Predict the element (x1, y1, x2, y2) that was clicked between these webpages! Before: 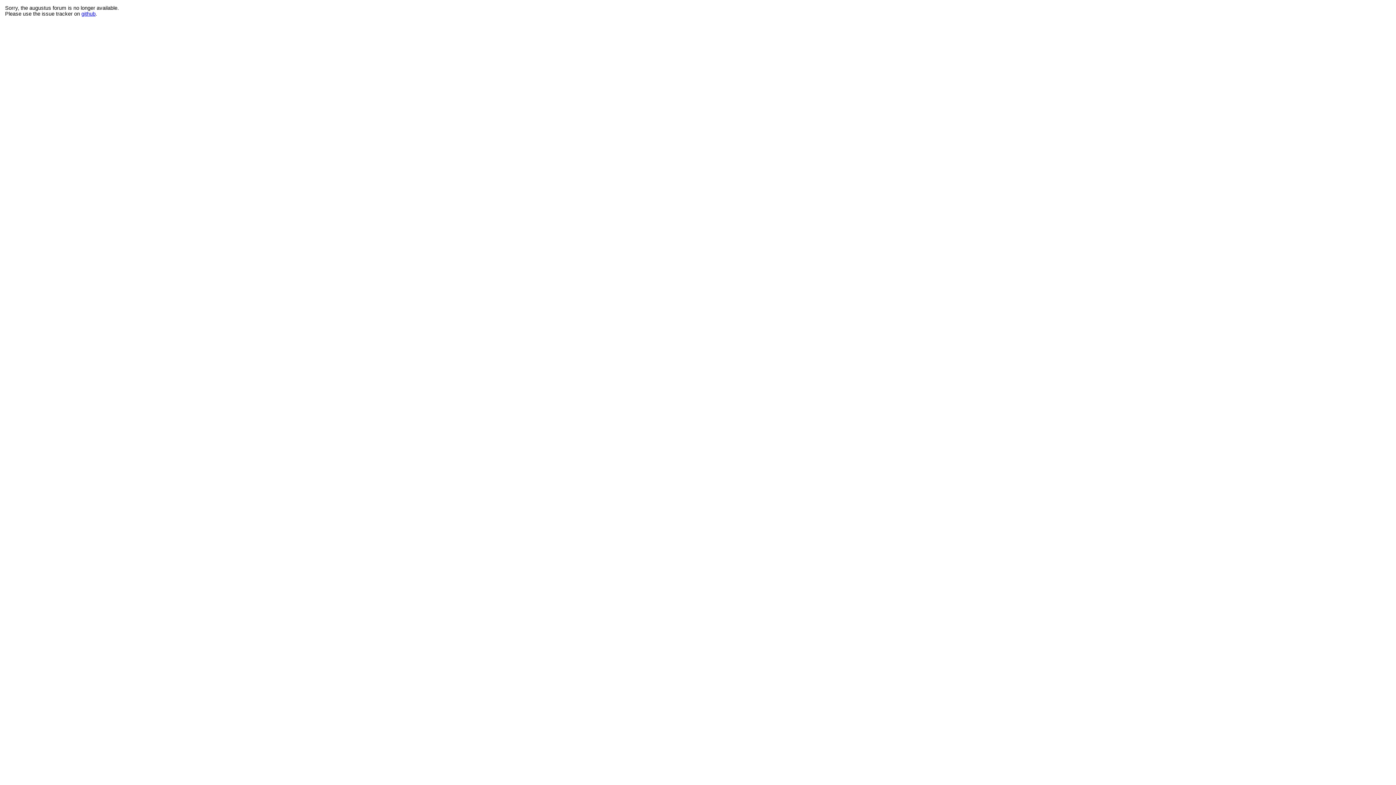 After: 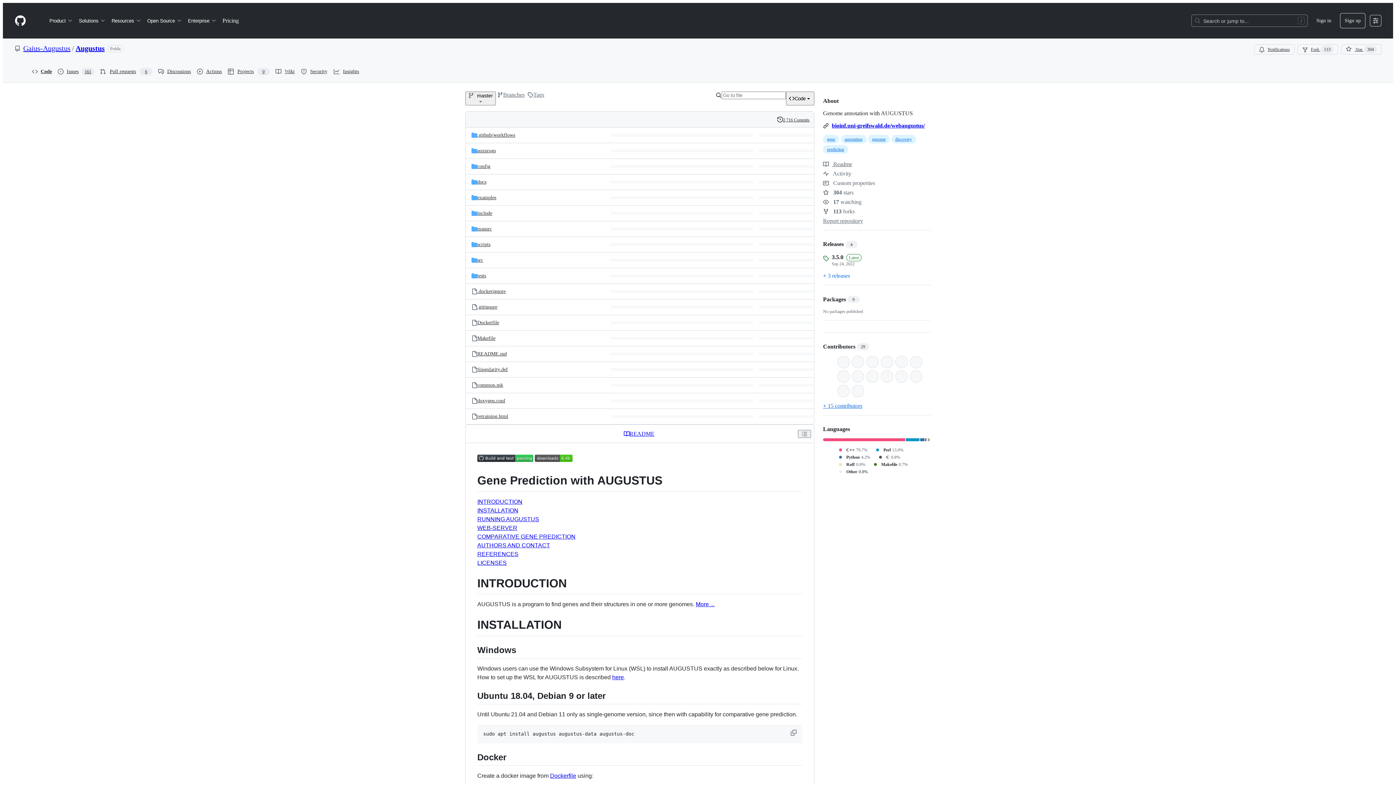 Action: label: github bbox: (81, 10, 95, 16)